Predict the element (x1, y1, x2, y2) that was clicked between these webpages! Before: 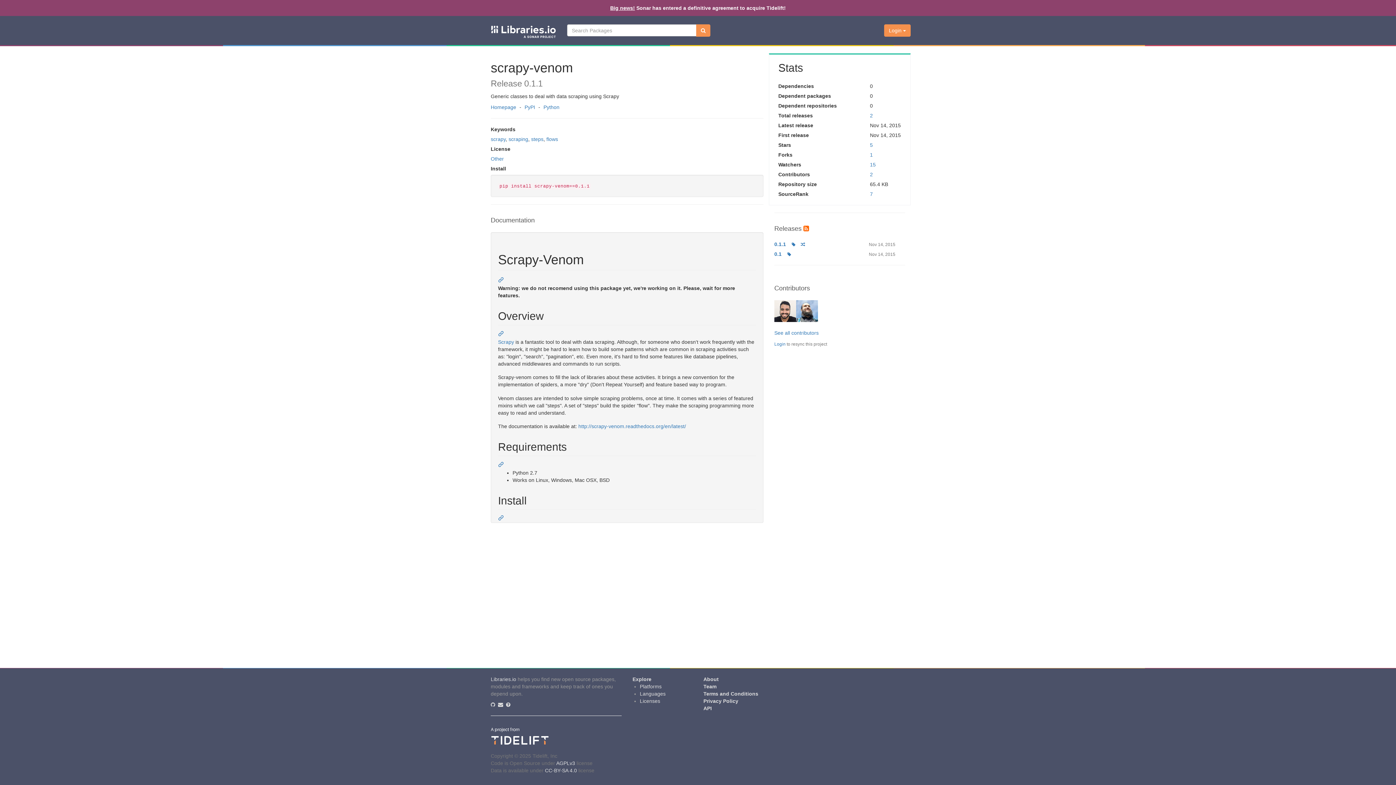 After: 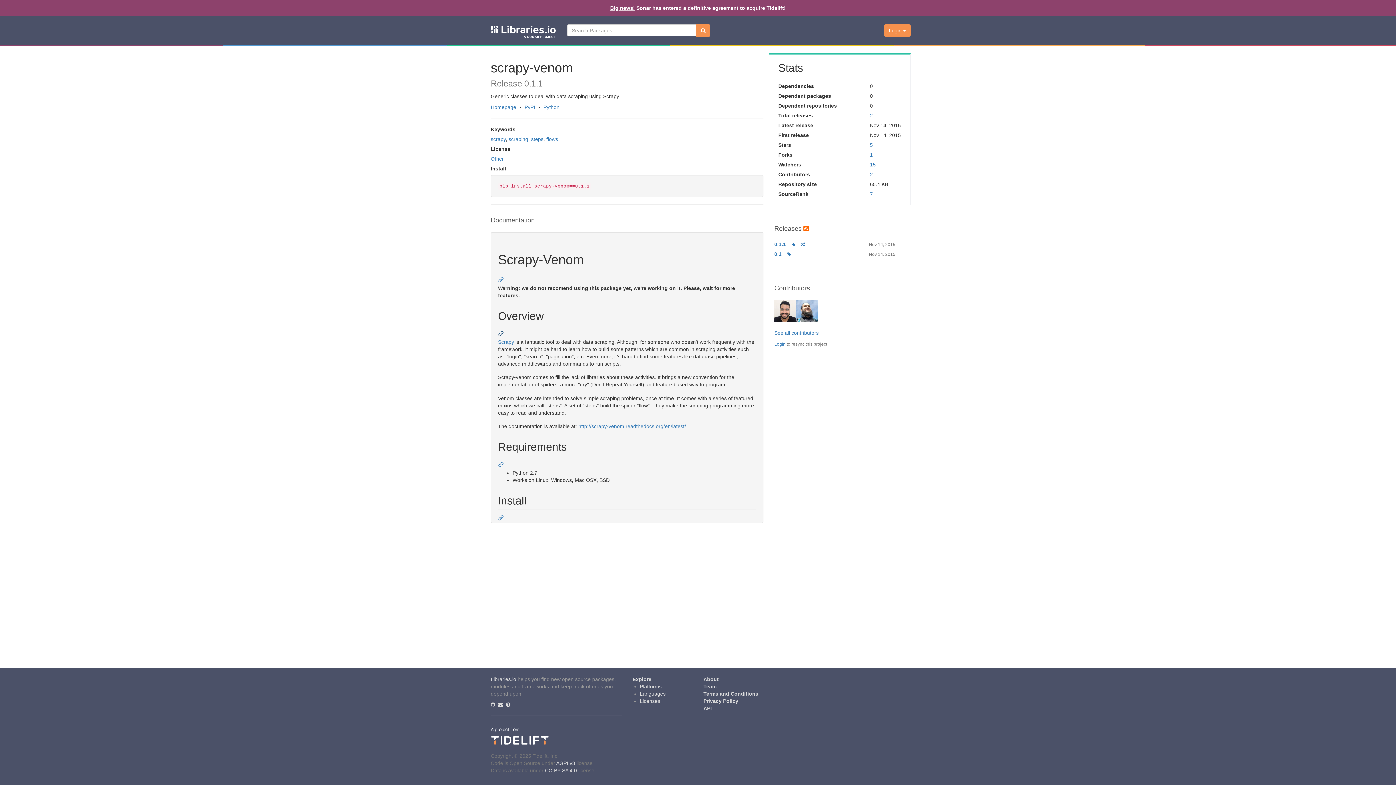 Action: bbox: (498, 331, 504, 337) label: Permalink: Overview